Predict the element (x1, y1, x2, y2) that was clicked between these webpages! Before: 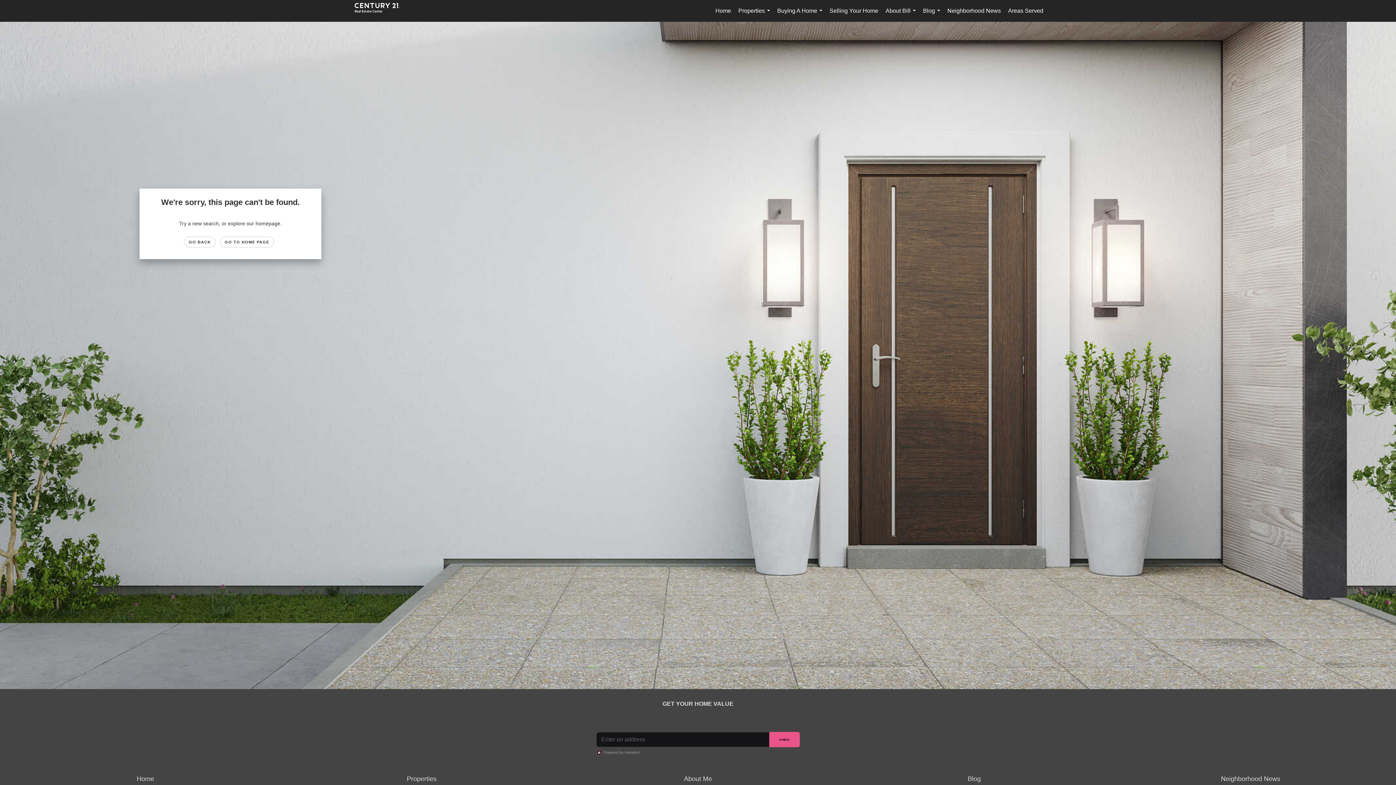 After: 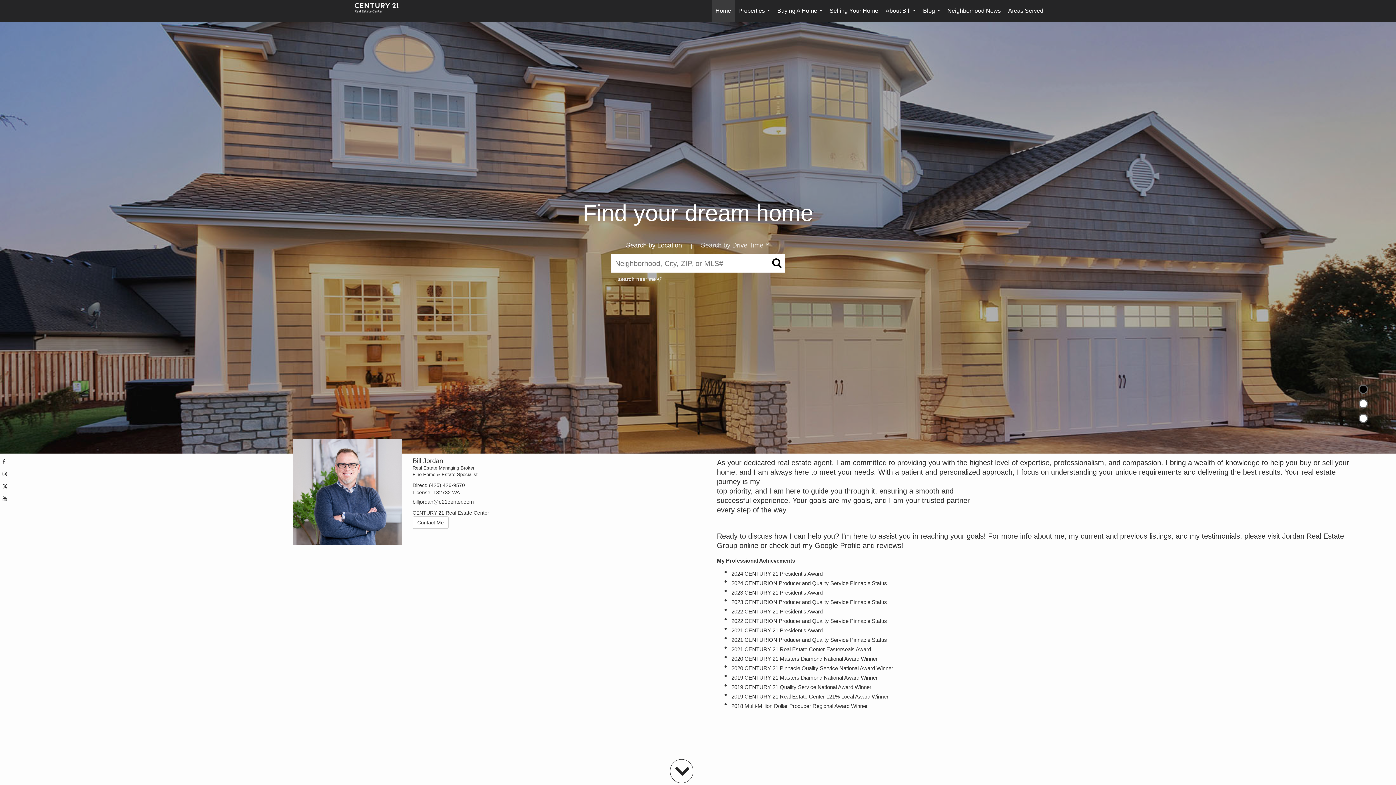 Action: bbox: (354, 0, 406, 21) label: Link to home page